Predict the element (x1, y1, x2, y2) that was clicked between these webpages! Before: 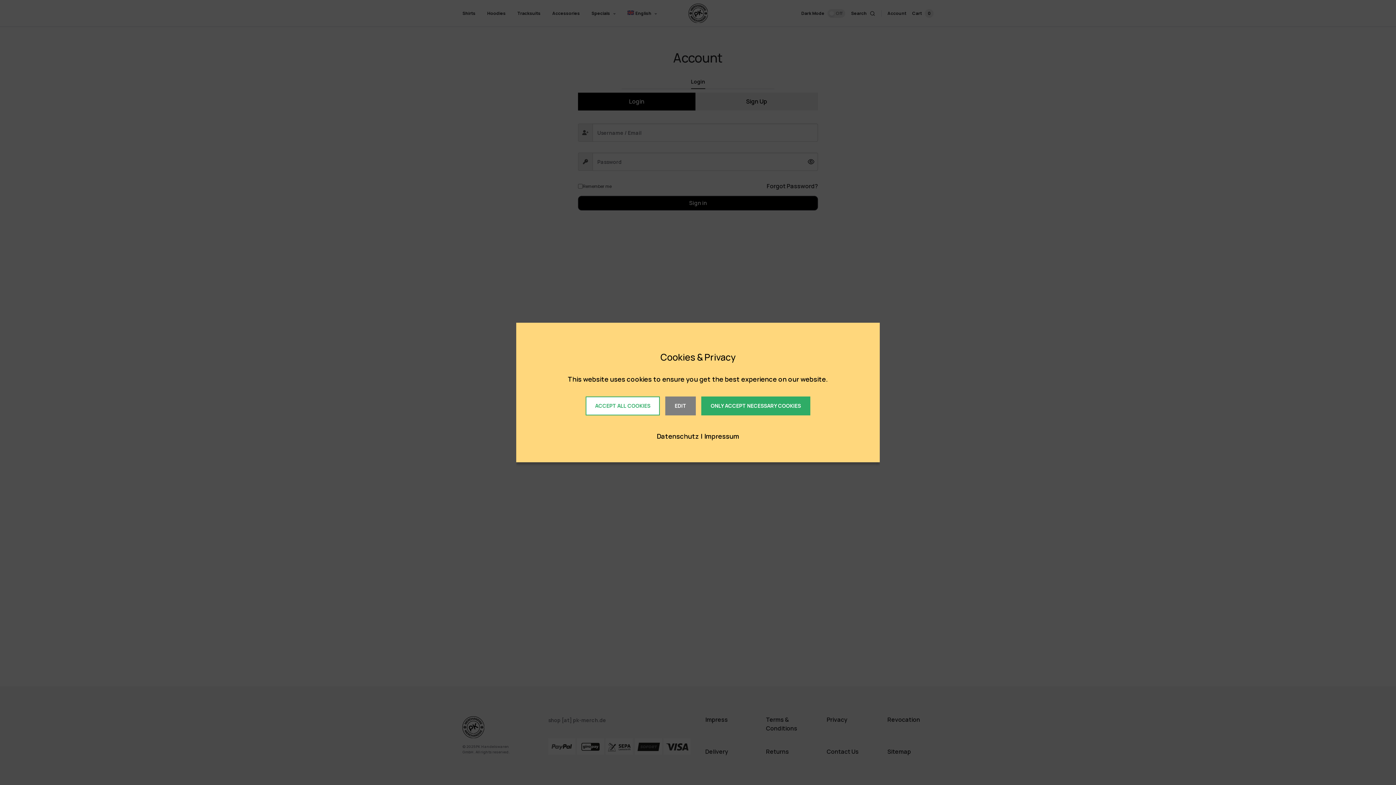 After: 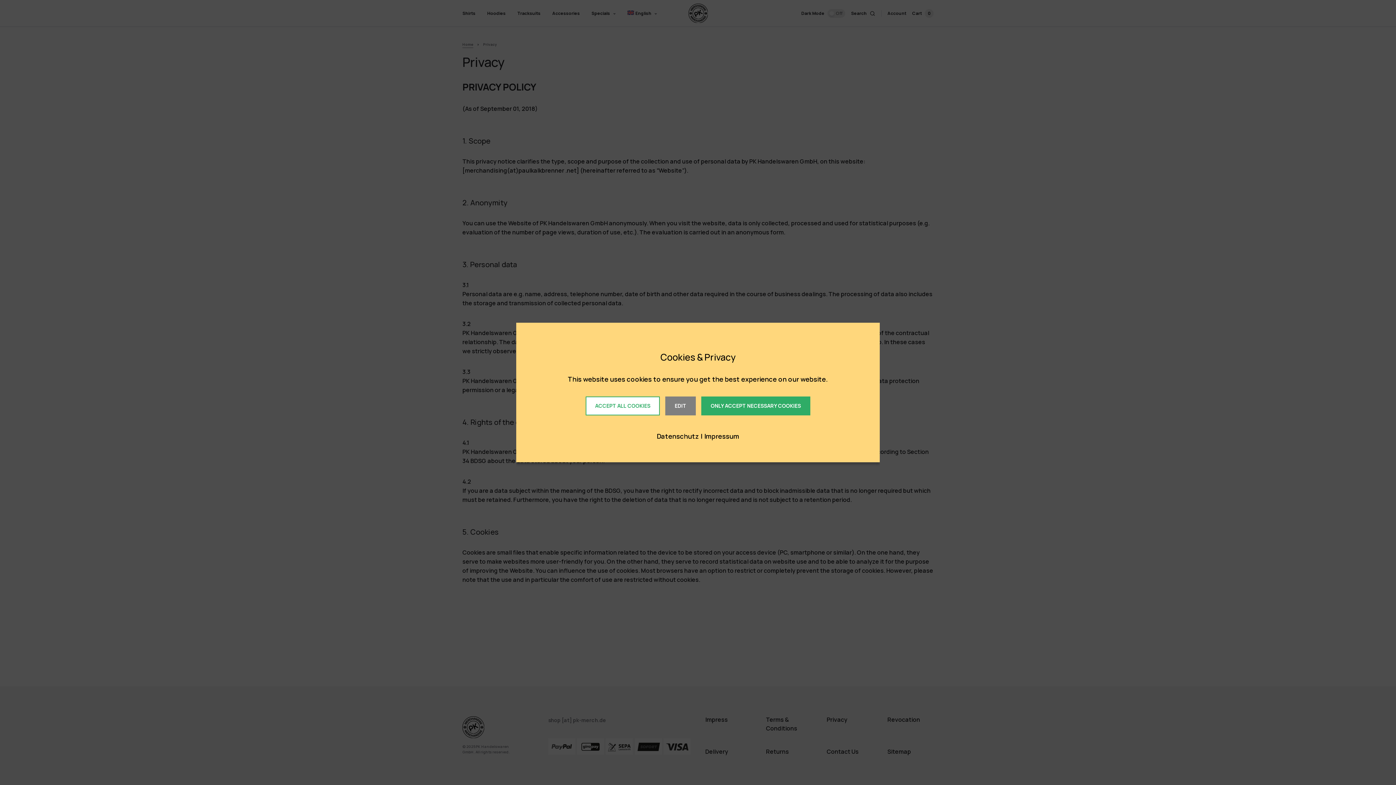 Action: label: Datenschutz bbox: (656, 431, 699, 441)